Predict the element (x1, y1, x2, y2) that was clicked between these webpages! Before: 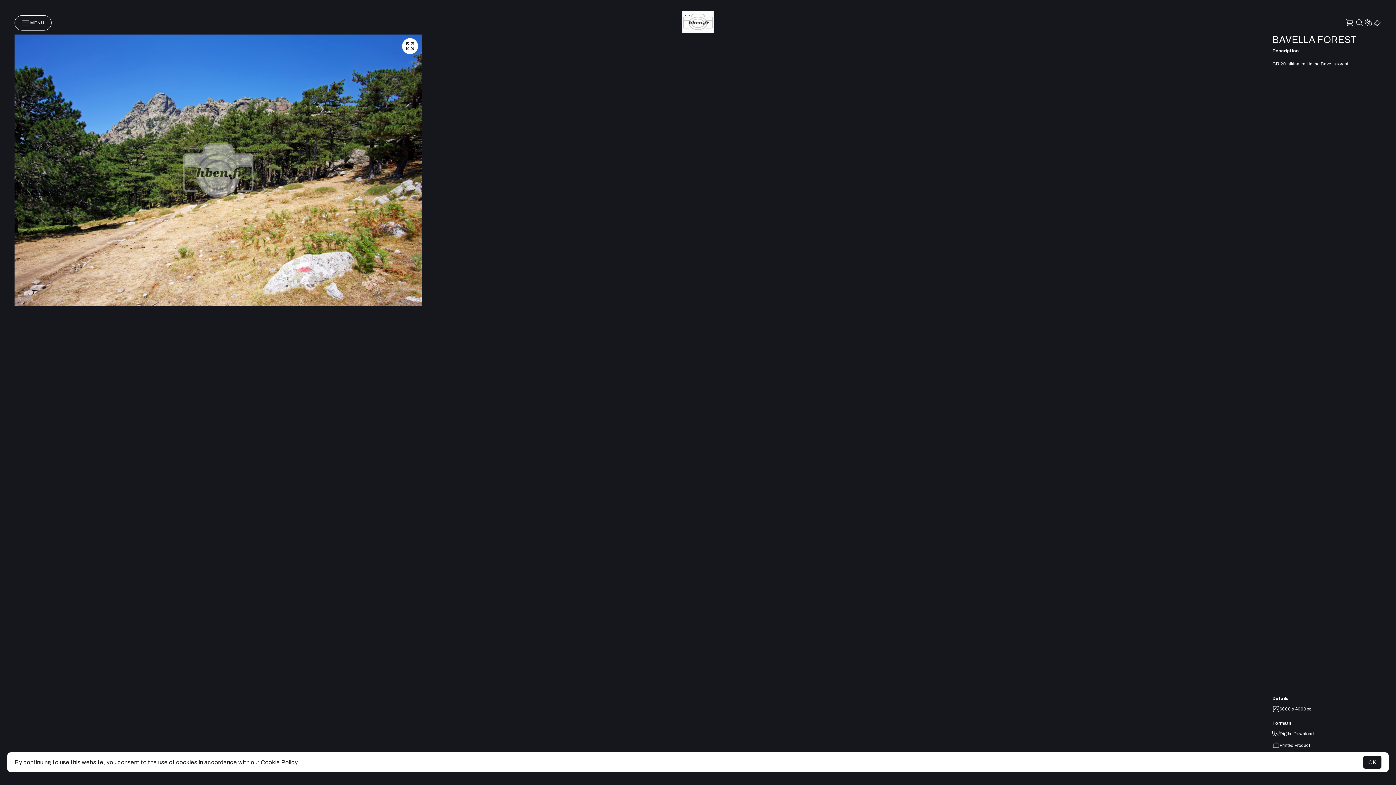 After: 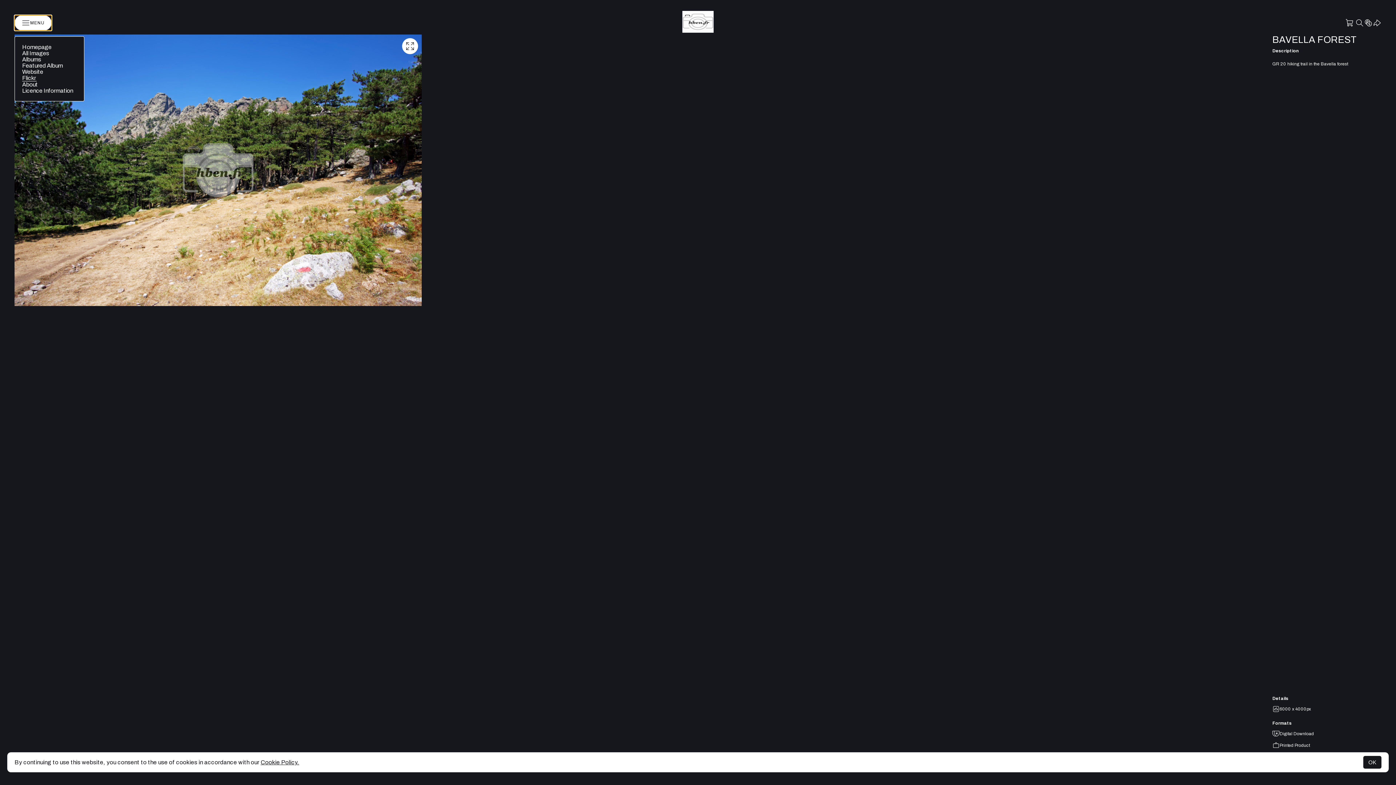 Action: bbox: (14, 15, 51, 30) label: MENU